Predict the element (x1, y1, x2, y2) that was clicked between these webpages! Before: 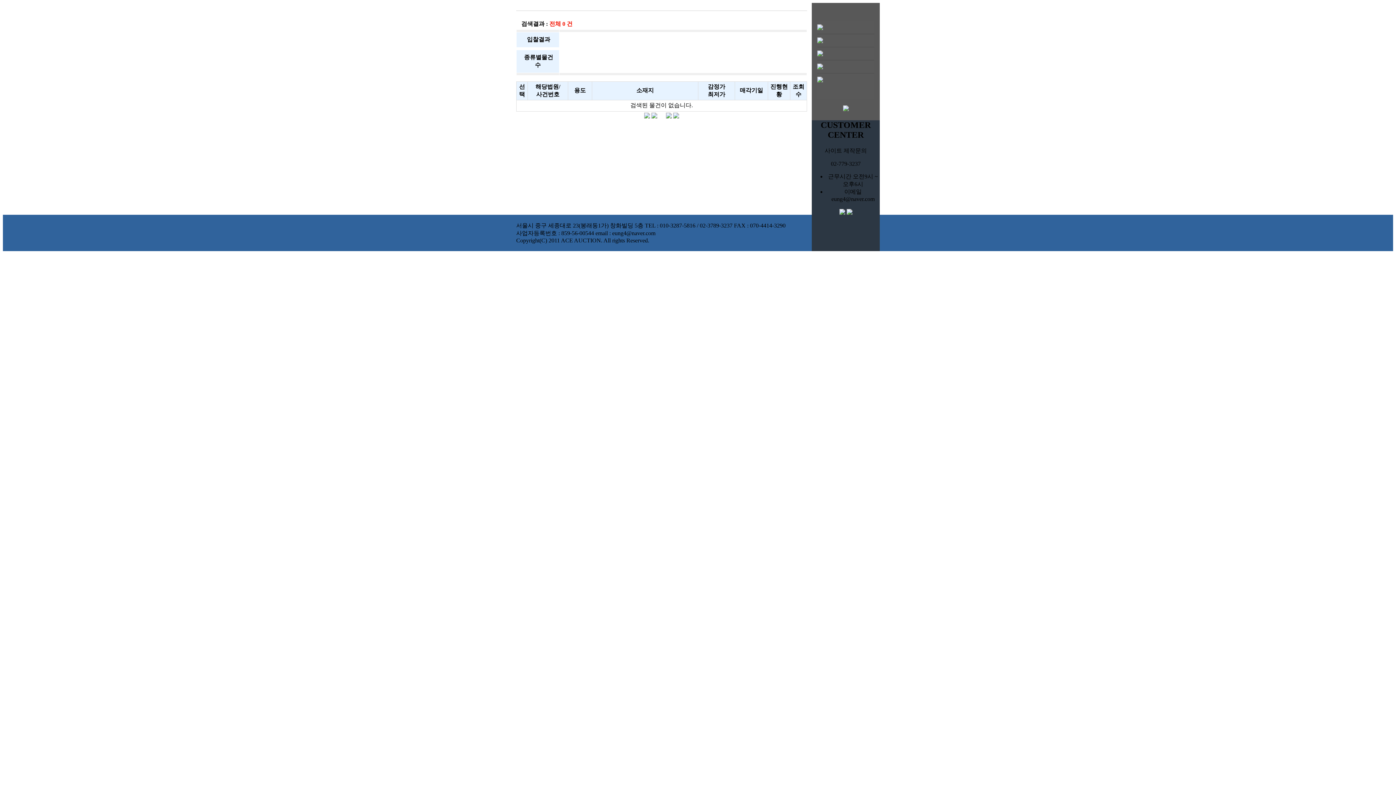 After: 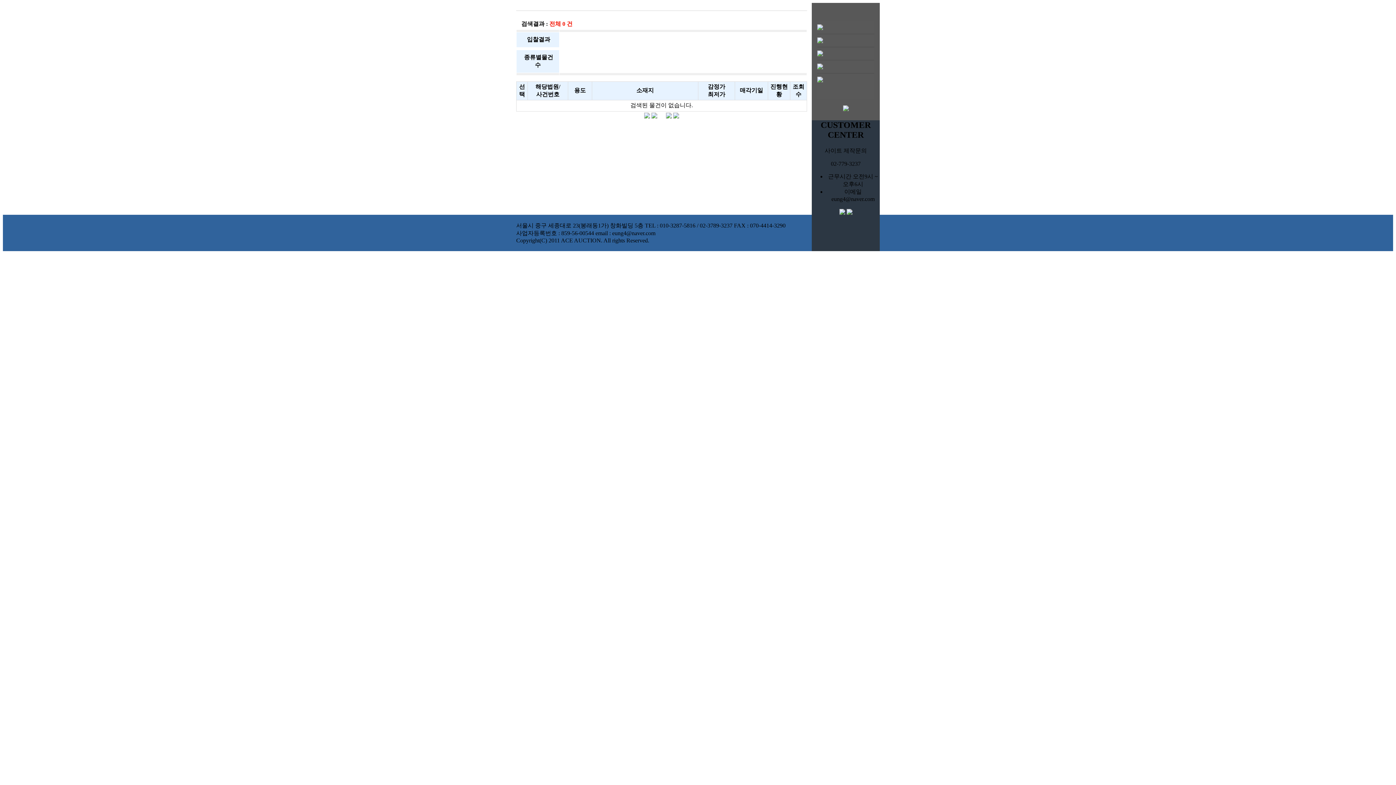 Action: bbox: (666, 111, 672, 118)